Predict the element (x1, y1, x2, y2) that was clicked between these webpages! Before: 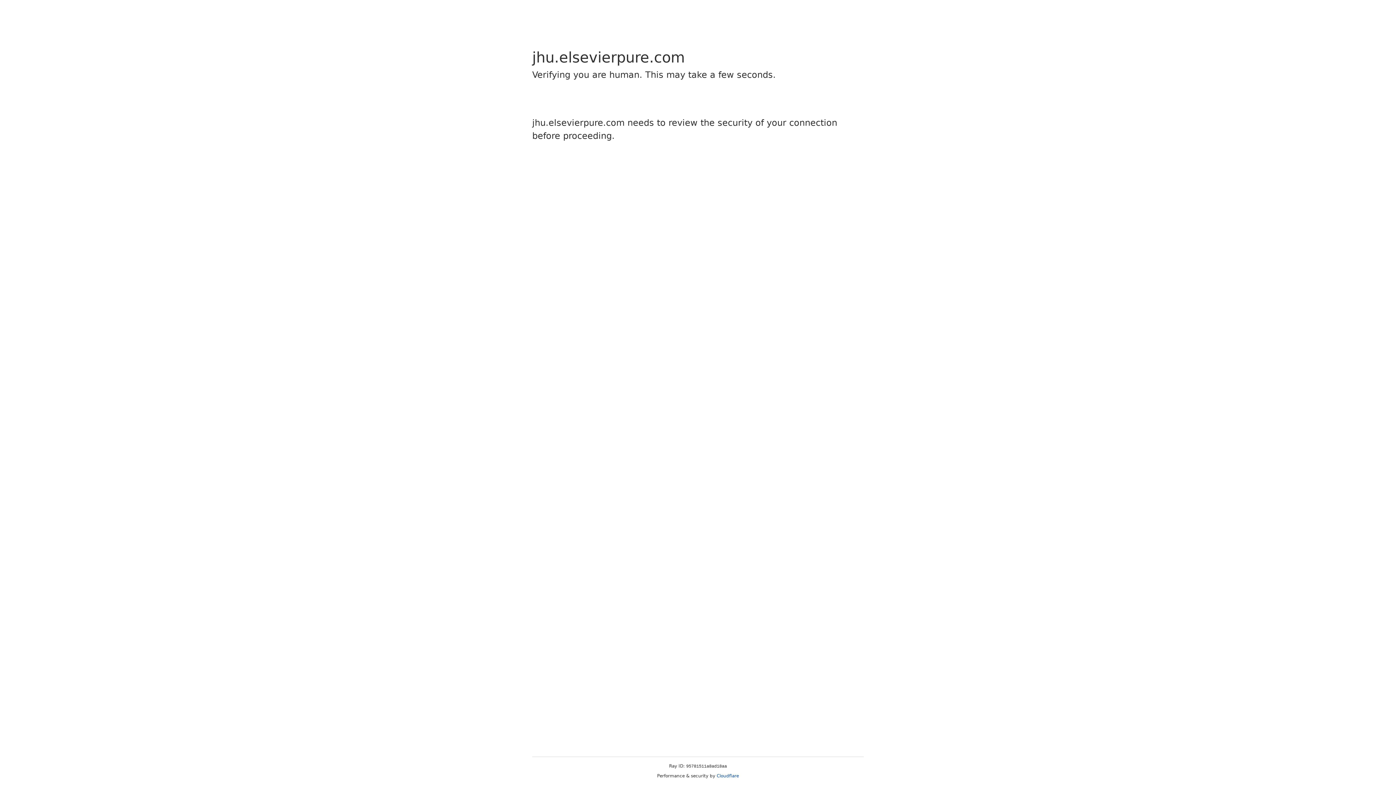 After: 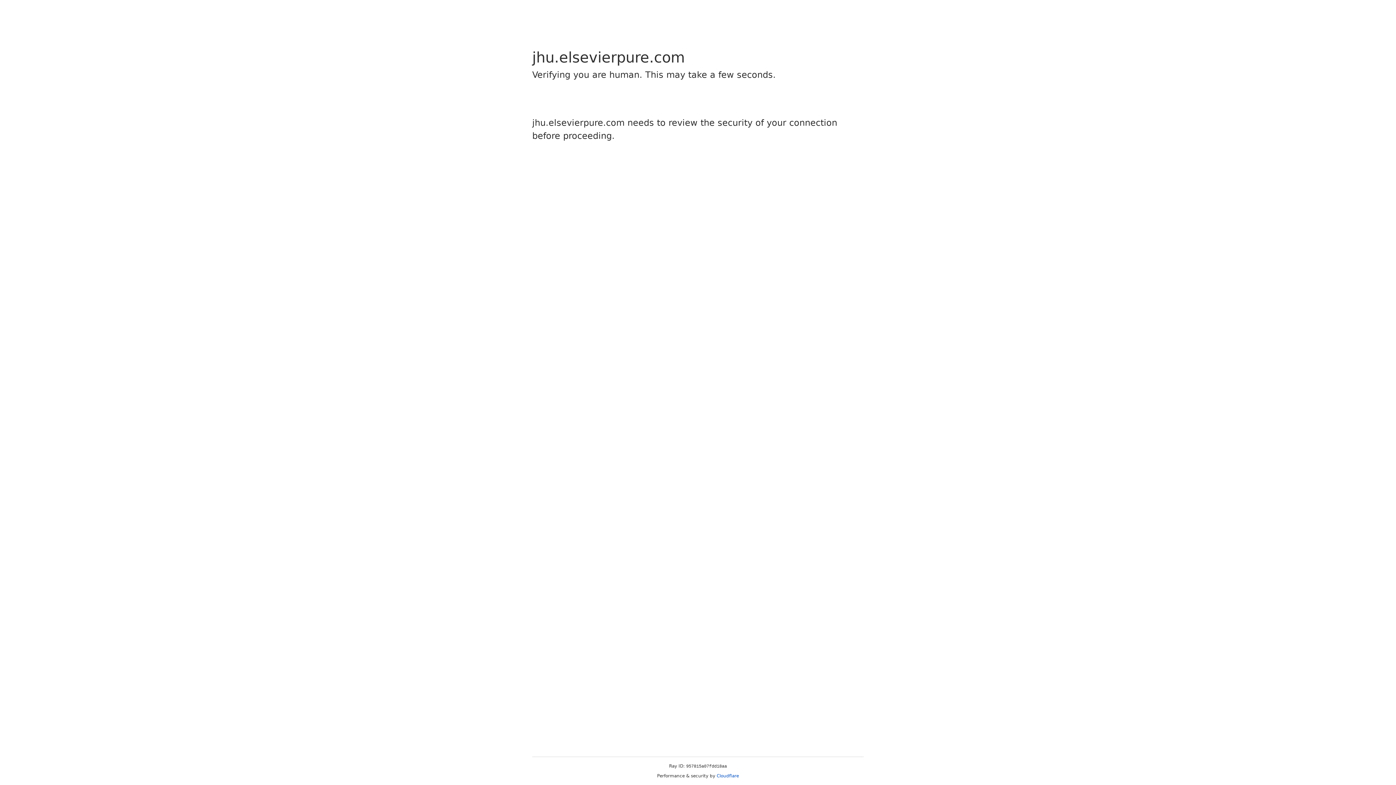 Action: label: Cloudflare bbox: (716, 773, 739, 778)